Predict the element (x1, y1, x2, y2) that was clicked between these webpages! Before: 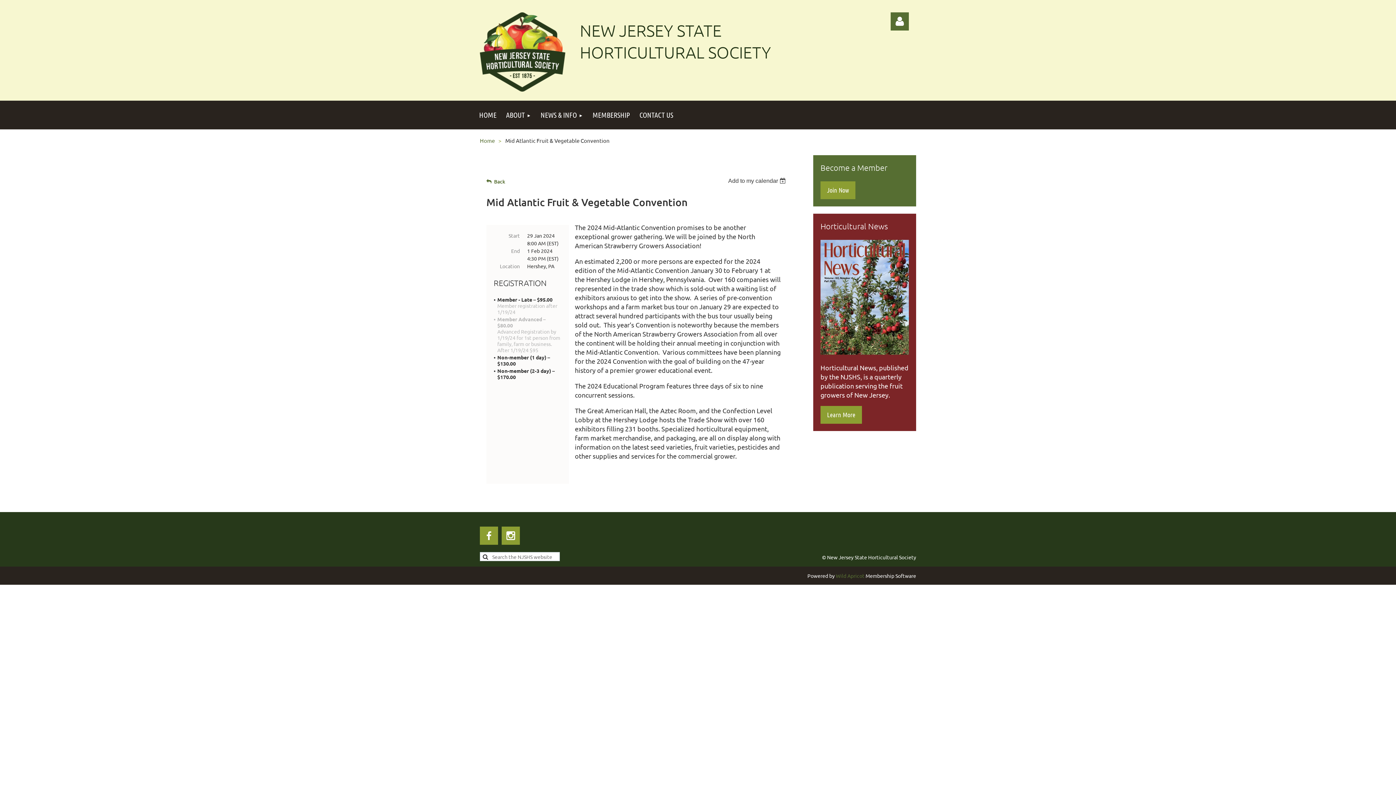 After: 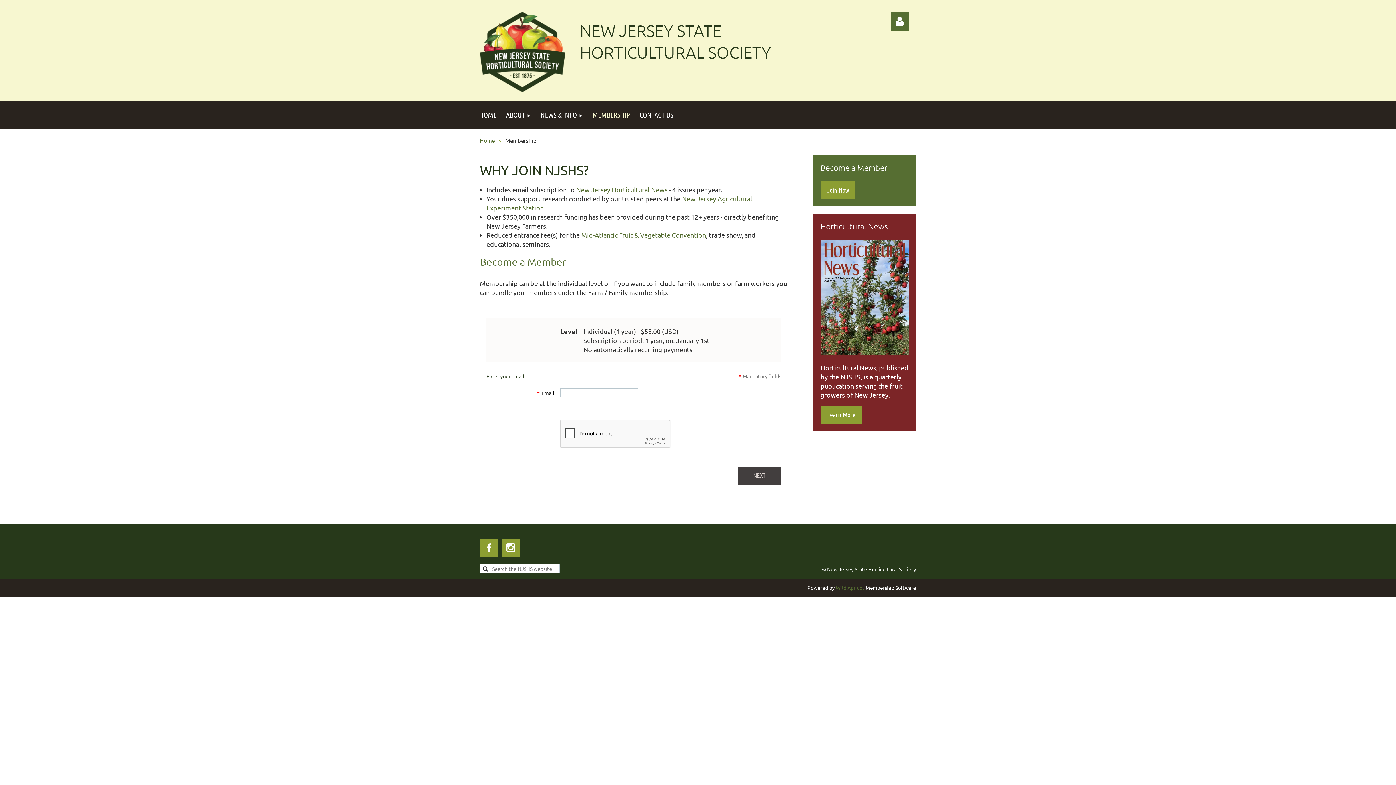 Action: label: MEMBERSHIP bbox: (588, 100, 634, 129)